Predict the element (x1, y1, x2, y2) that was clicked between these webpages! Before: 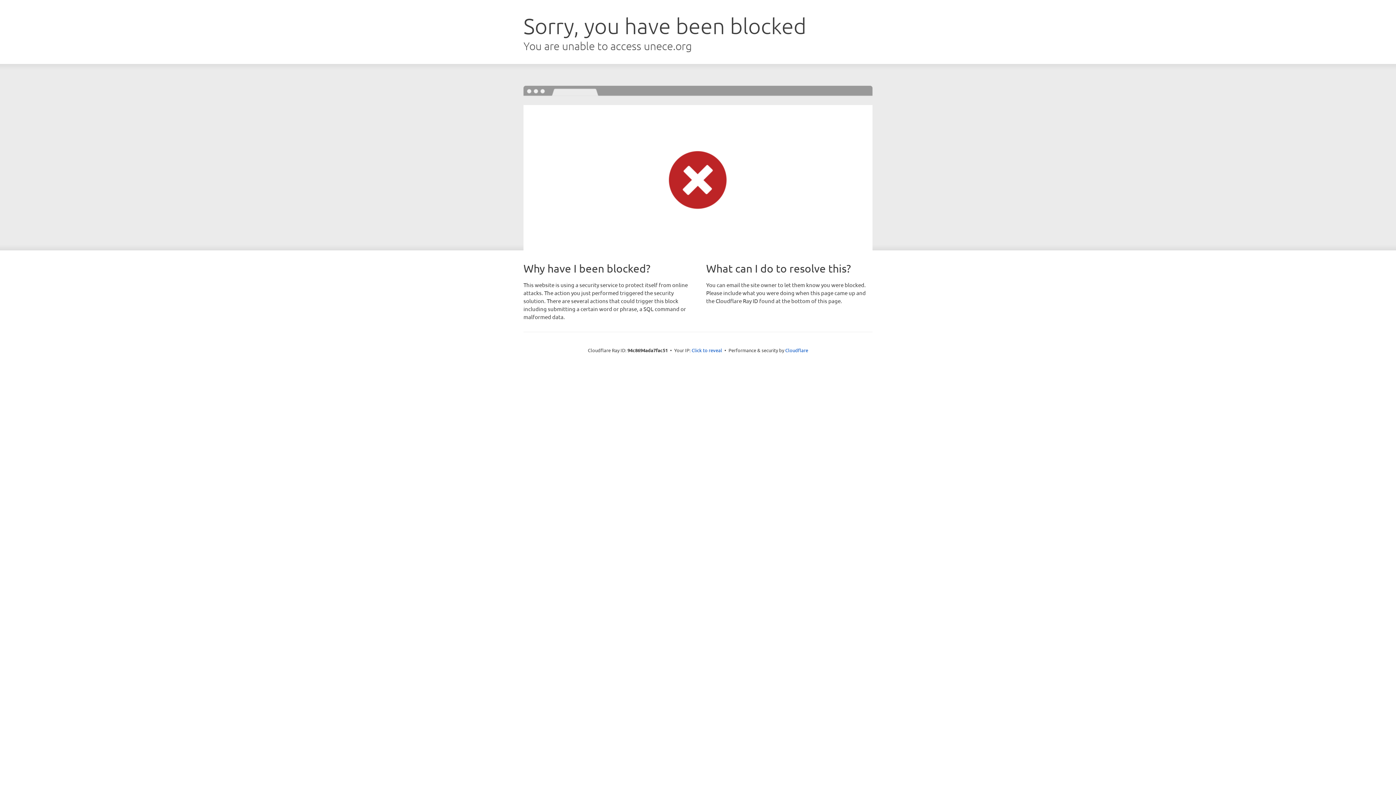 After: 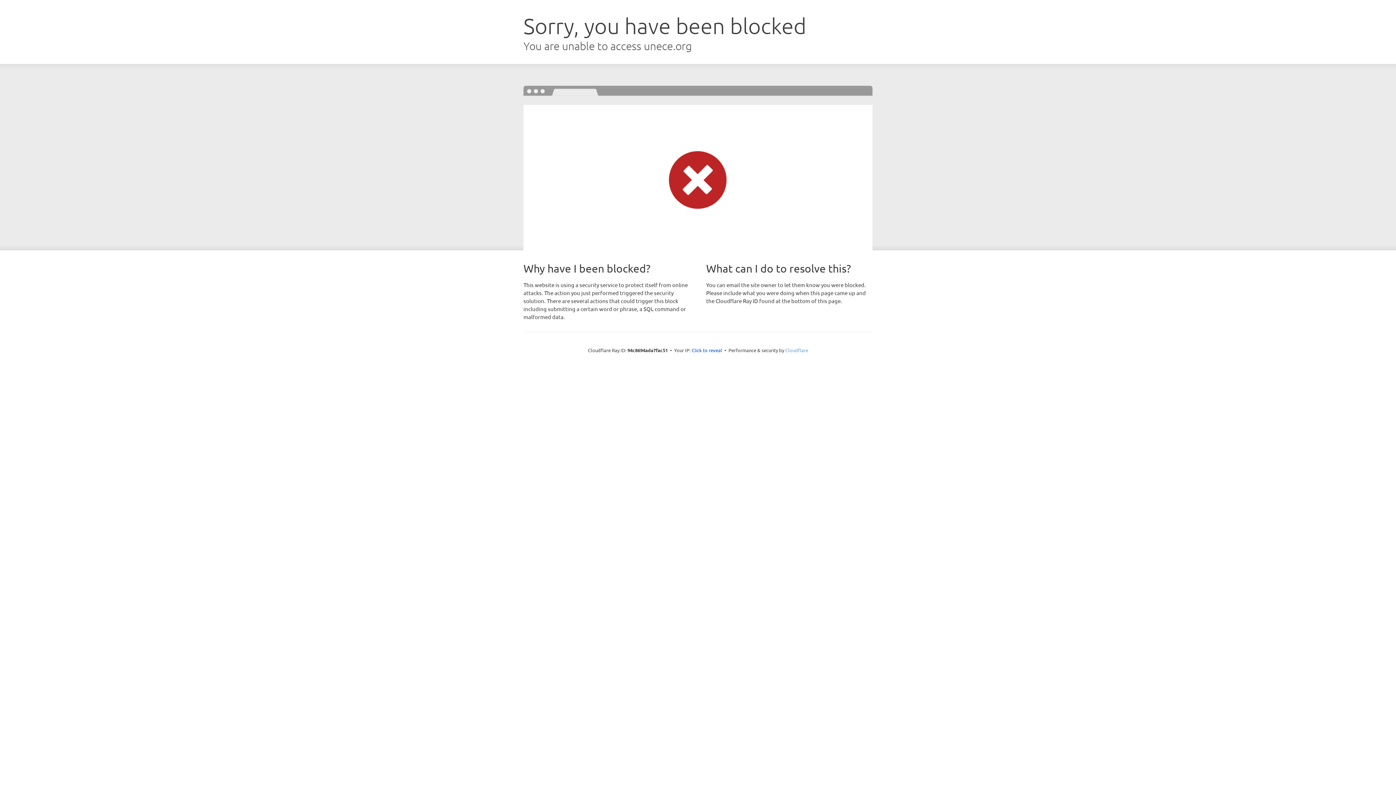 Action: bbox: (785, 347, 808, 353) label: Cloudflare